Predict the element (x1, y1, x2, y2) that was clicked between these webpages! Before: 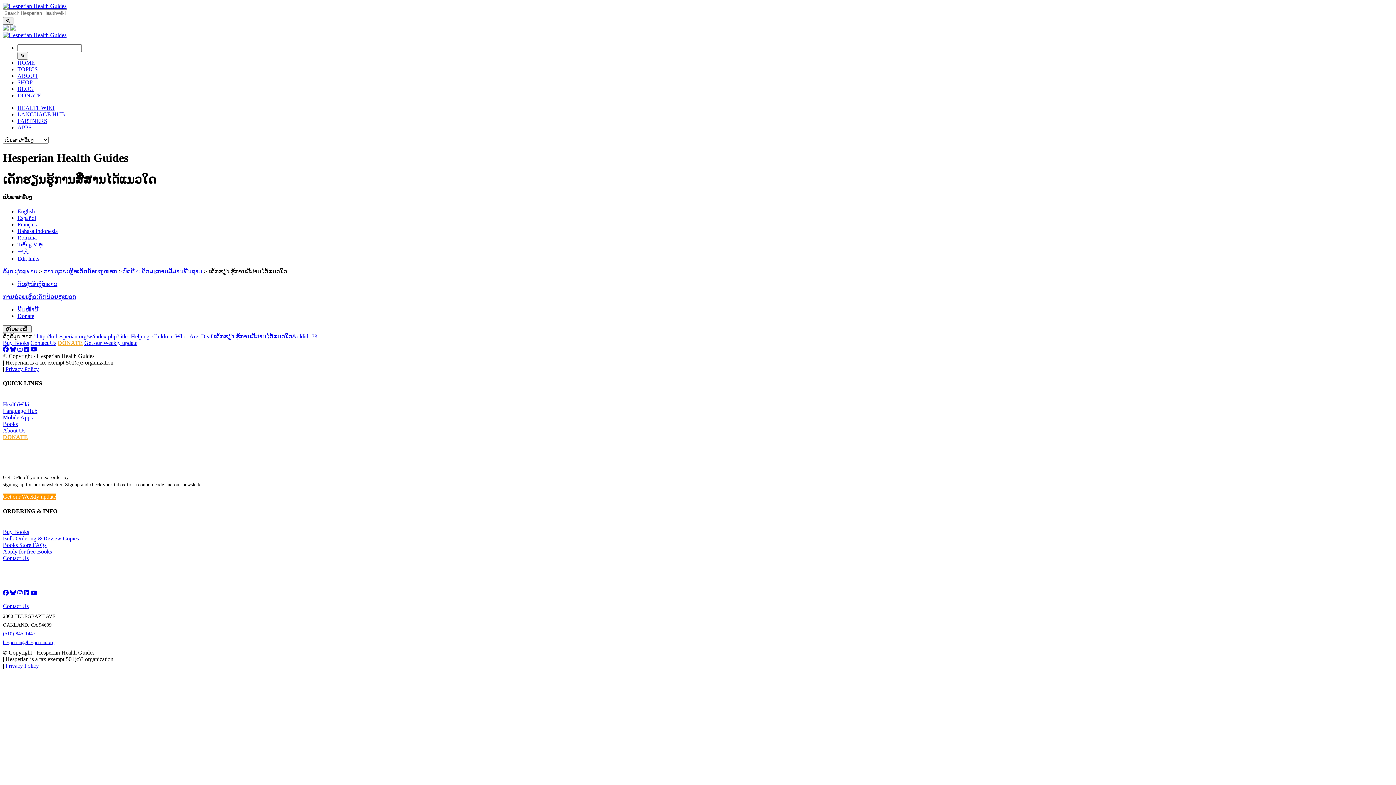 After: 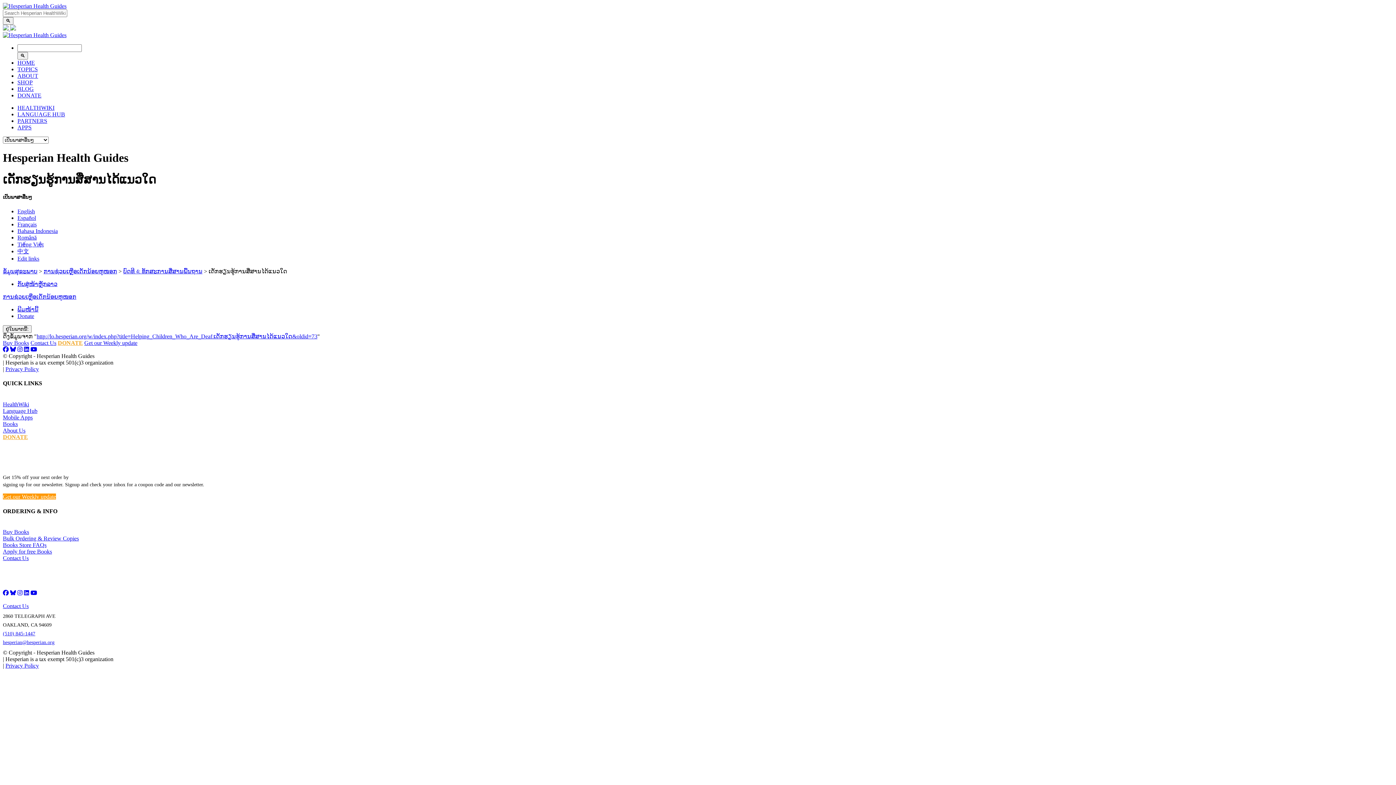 Action: label: DONATE bbox: (57, 340, 82, 346)